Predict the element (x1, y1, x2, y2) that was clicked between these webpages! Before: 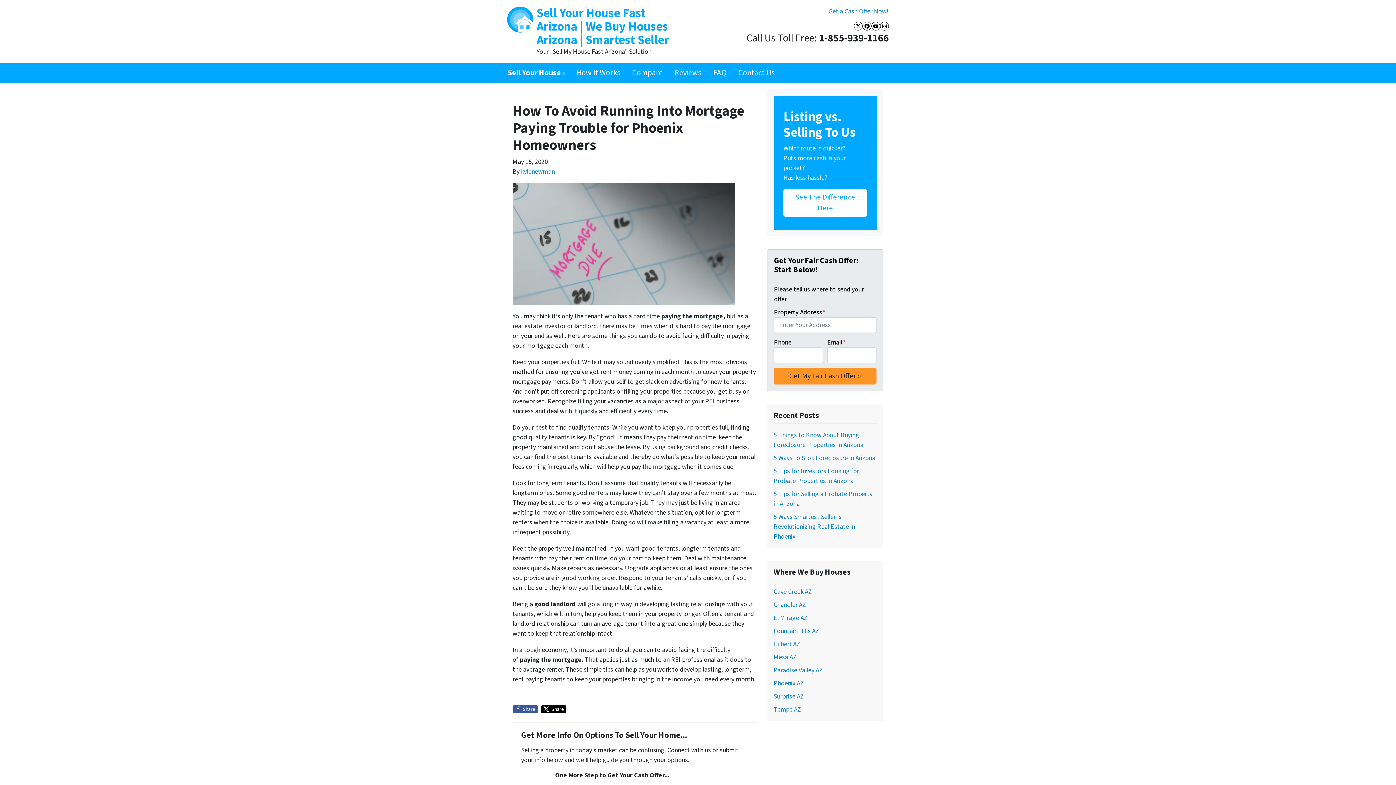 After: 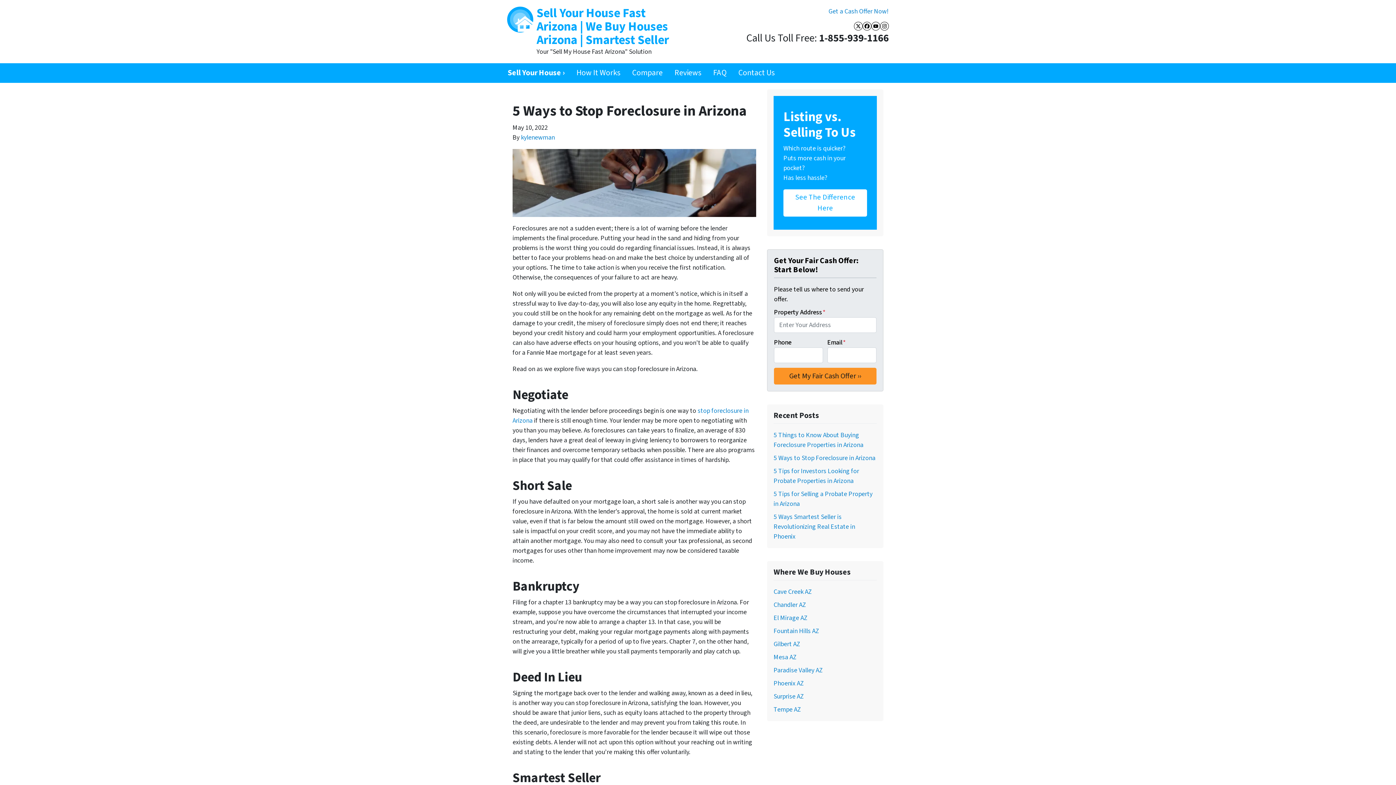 Action: label: 5 Ways to Stop Foreclosure in Arizona bbox: (773, 453, 875, 462)